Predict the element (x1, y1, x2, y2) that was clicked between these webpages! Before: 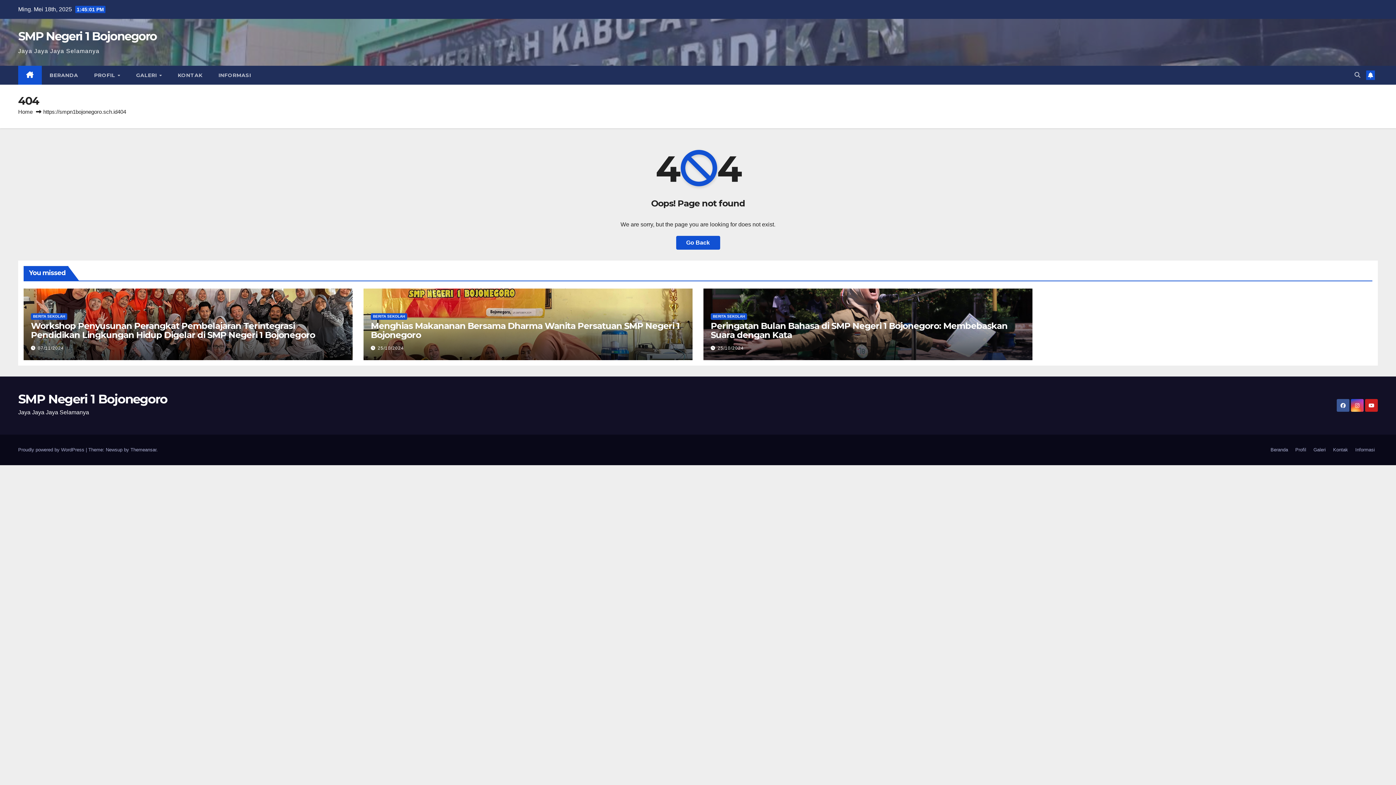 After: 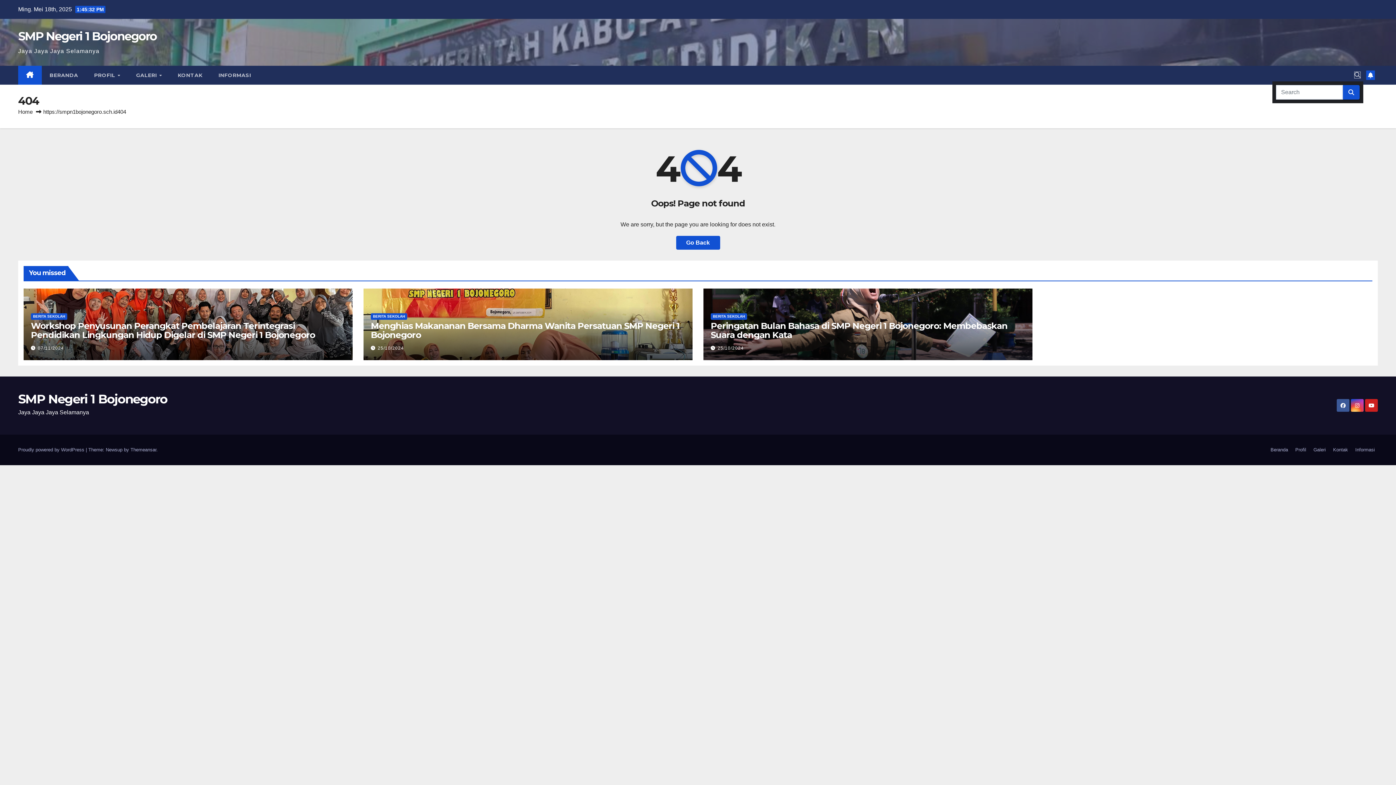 Action: bbox: (1354, 72, 1360, 78)